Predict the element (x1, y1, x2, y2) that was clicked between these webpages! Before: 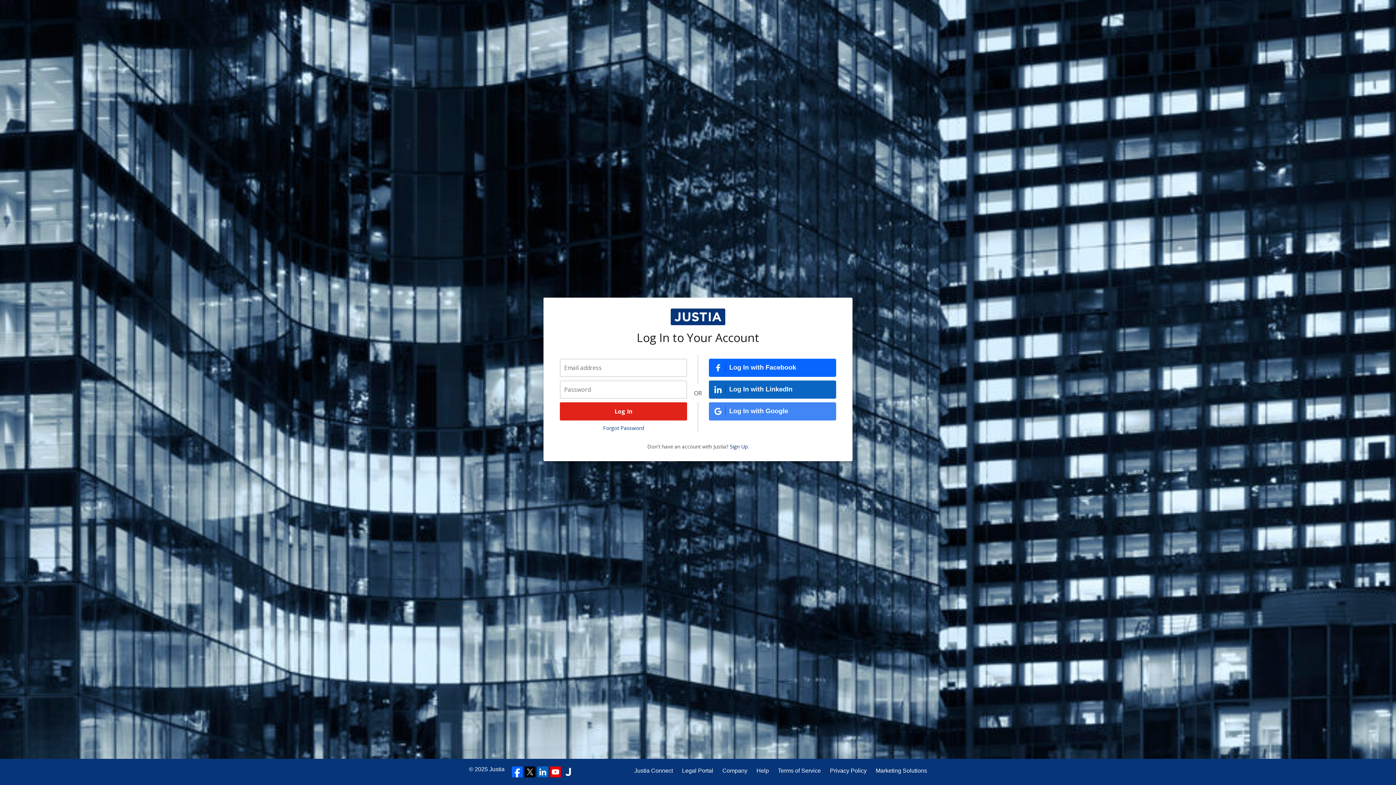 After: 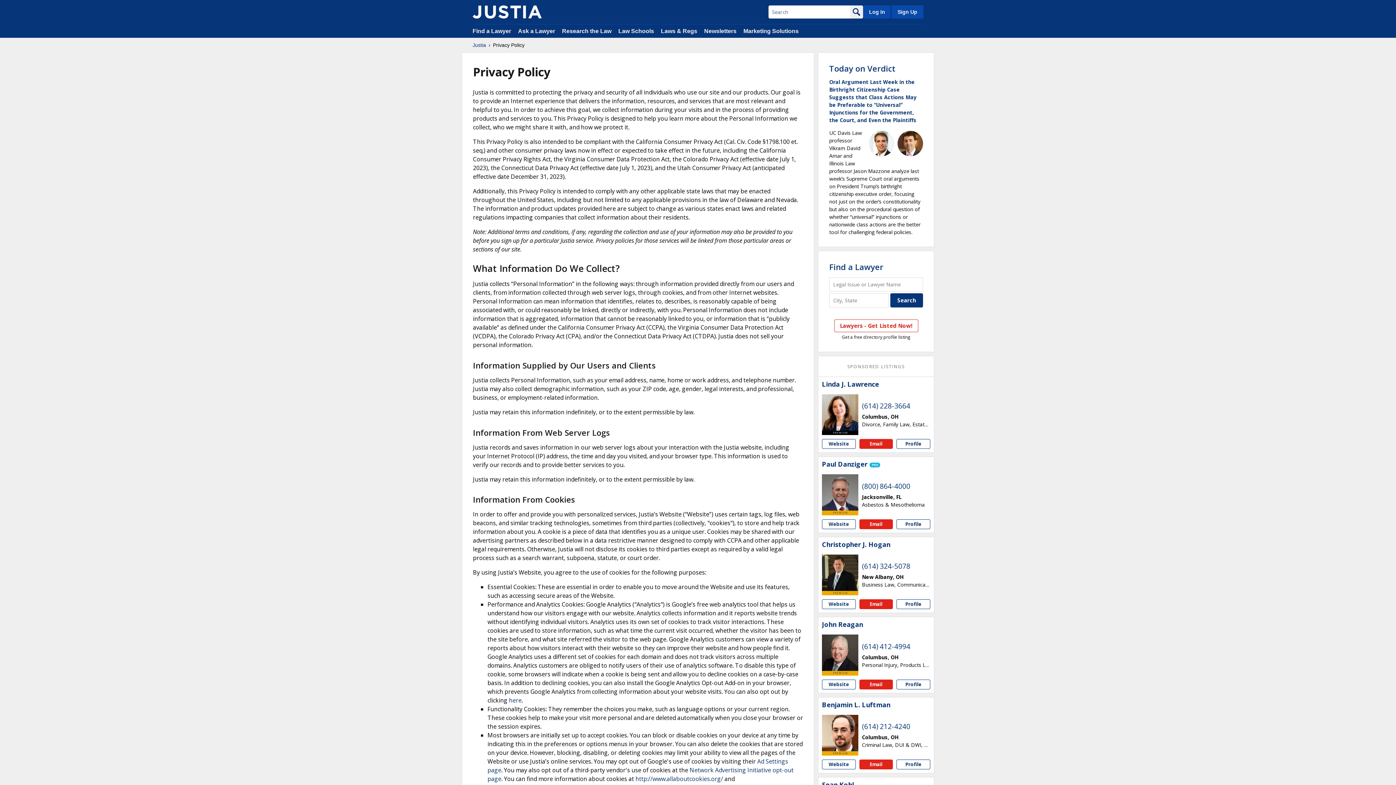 Action: label: Privacy Policy bbox: (830, 766, 866, 775)